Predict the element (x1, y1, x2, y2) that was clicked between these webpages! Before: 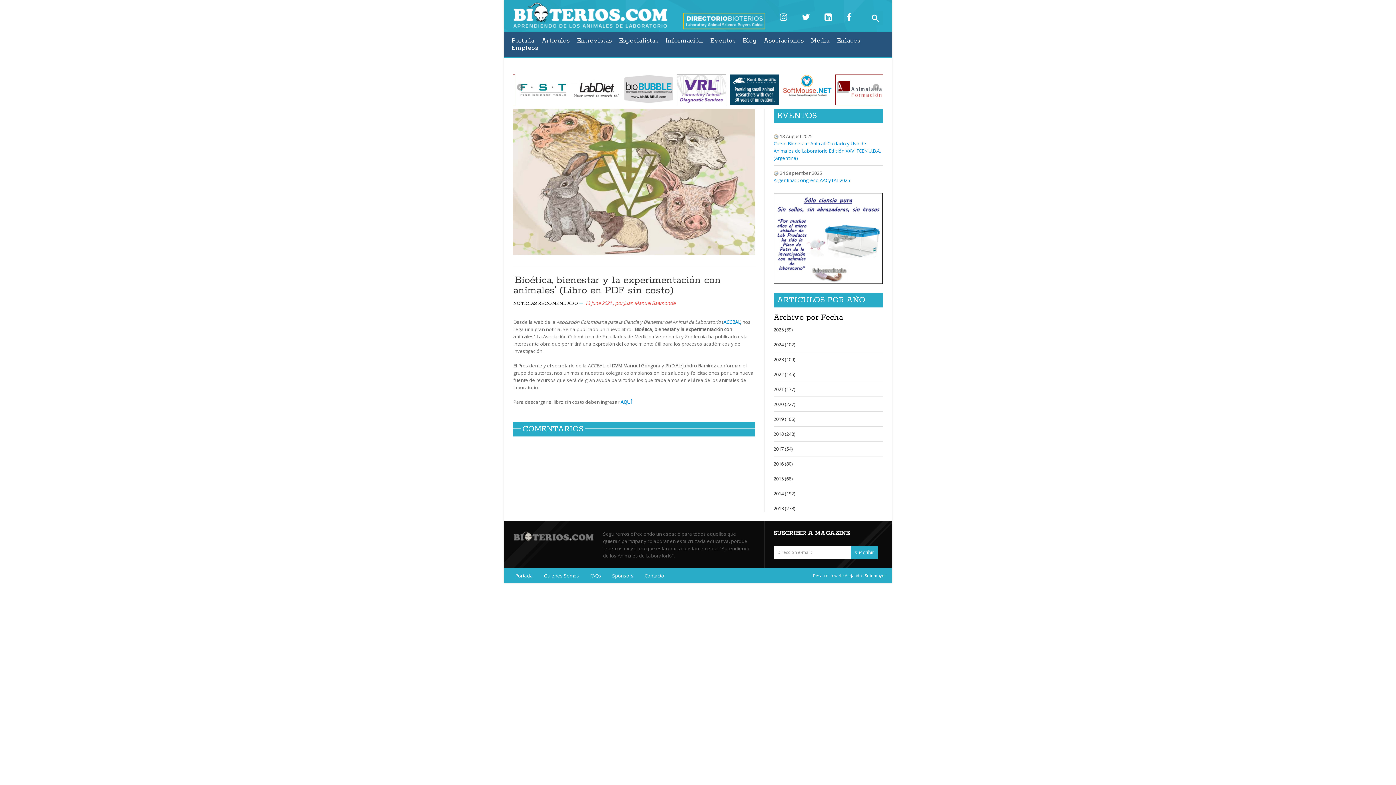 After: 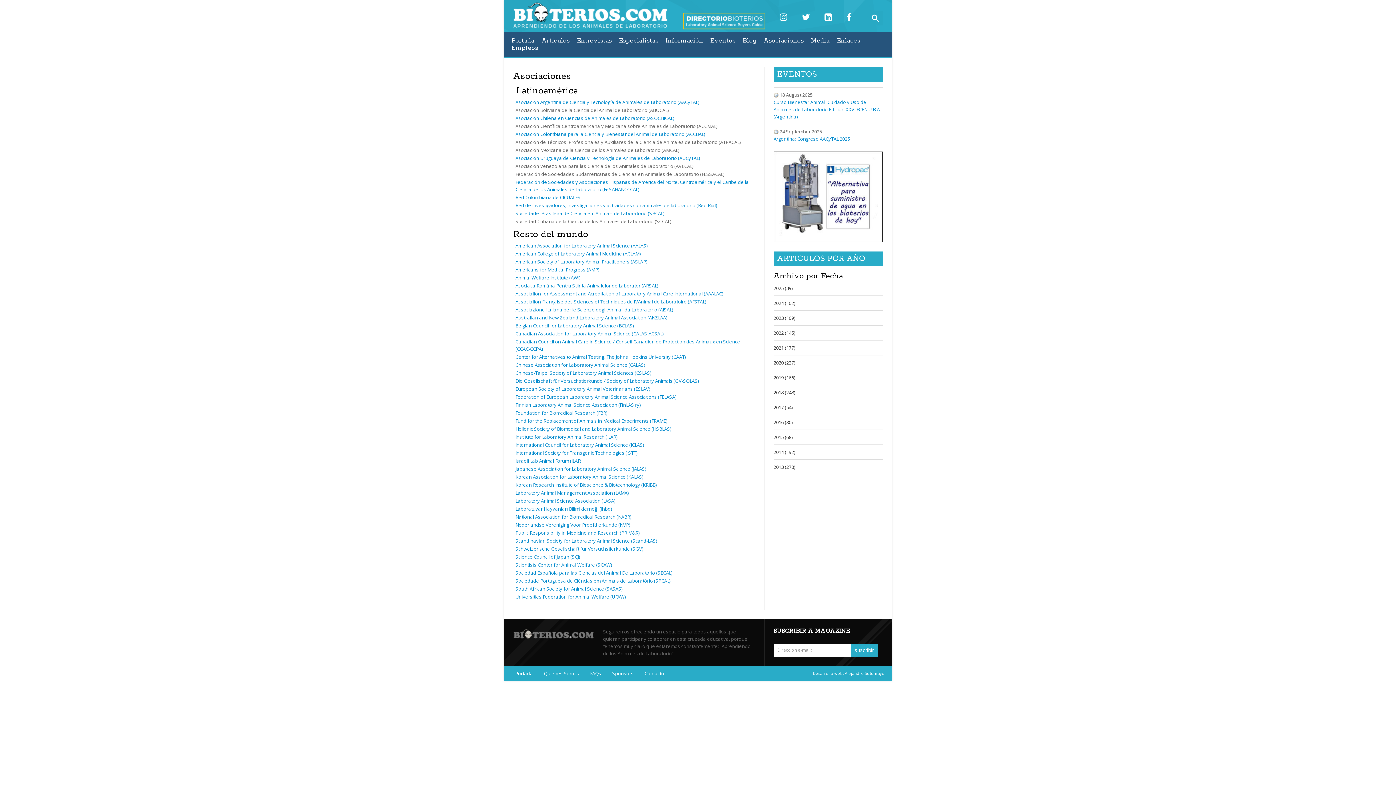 Action: label: Asociaciones bbox: (764, 37, 804, 44)